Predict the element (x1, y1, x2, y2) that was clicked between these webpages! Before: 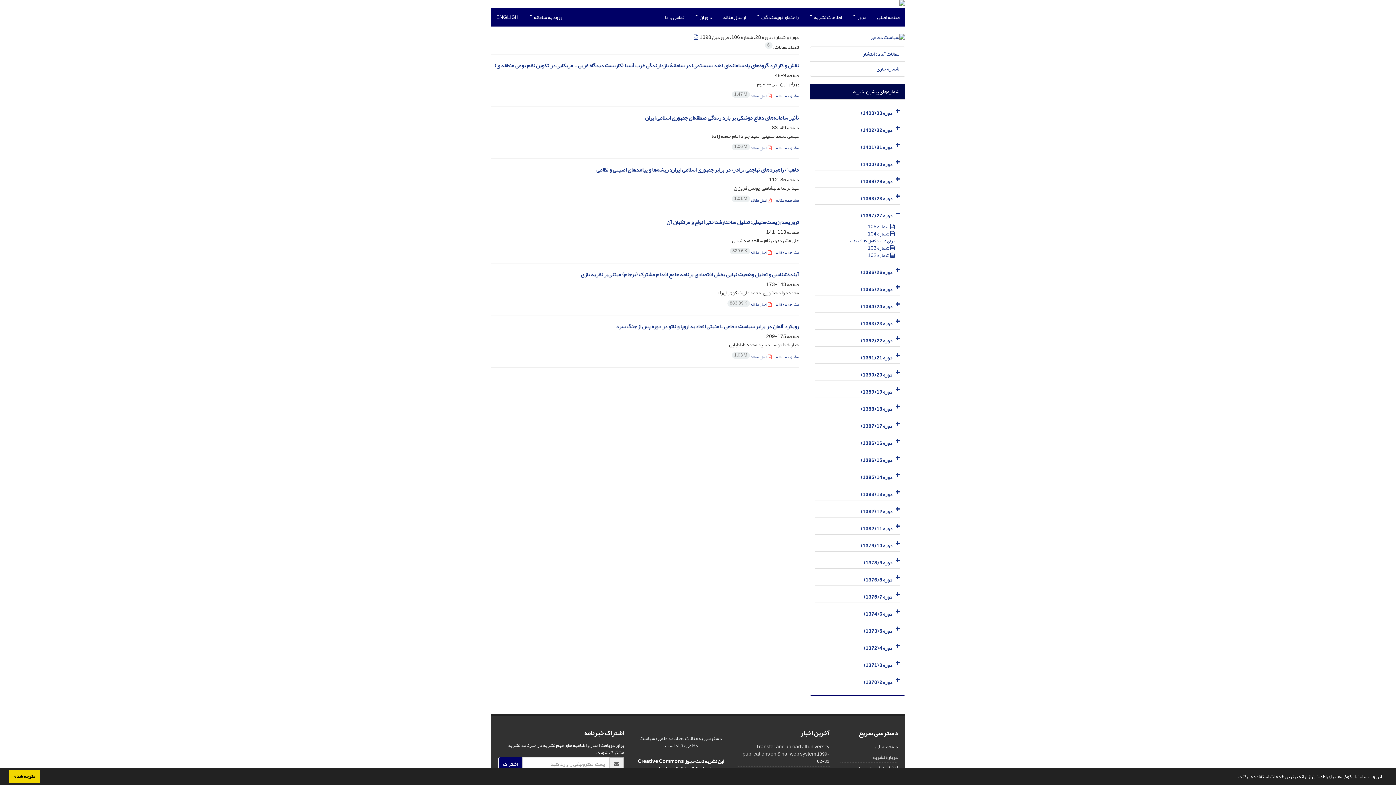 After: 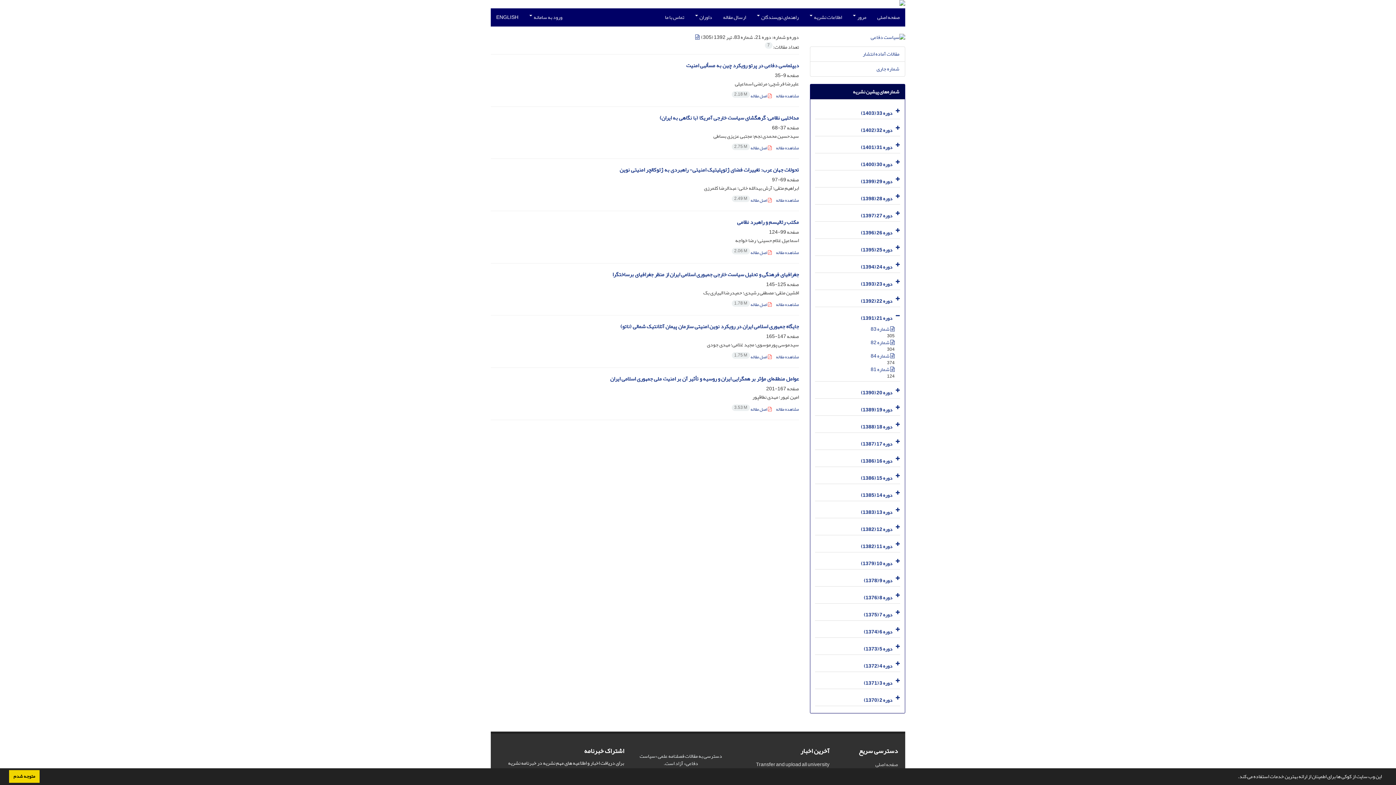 Action: bbox: (861, 353, 892, 362) label: دوره 21 (1391)